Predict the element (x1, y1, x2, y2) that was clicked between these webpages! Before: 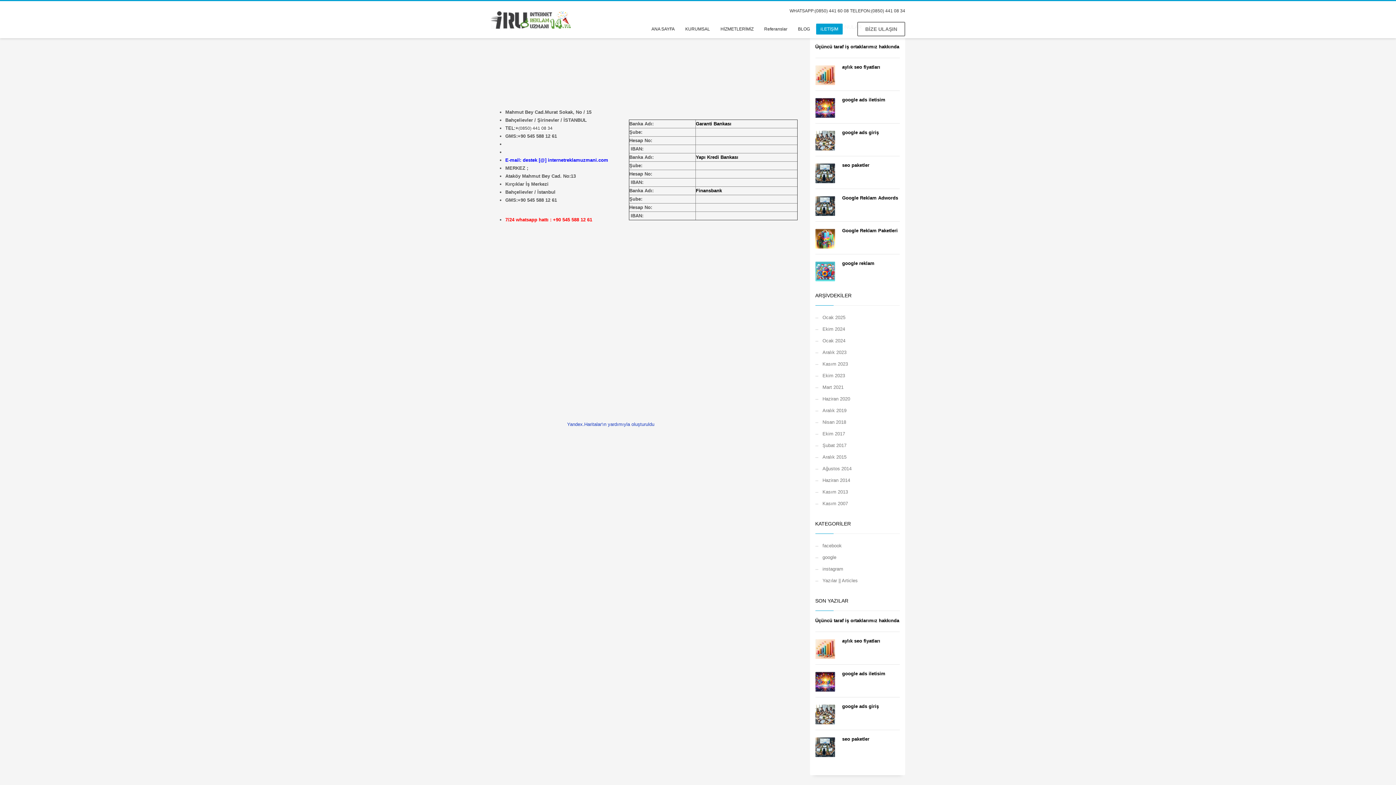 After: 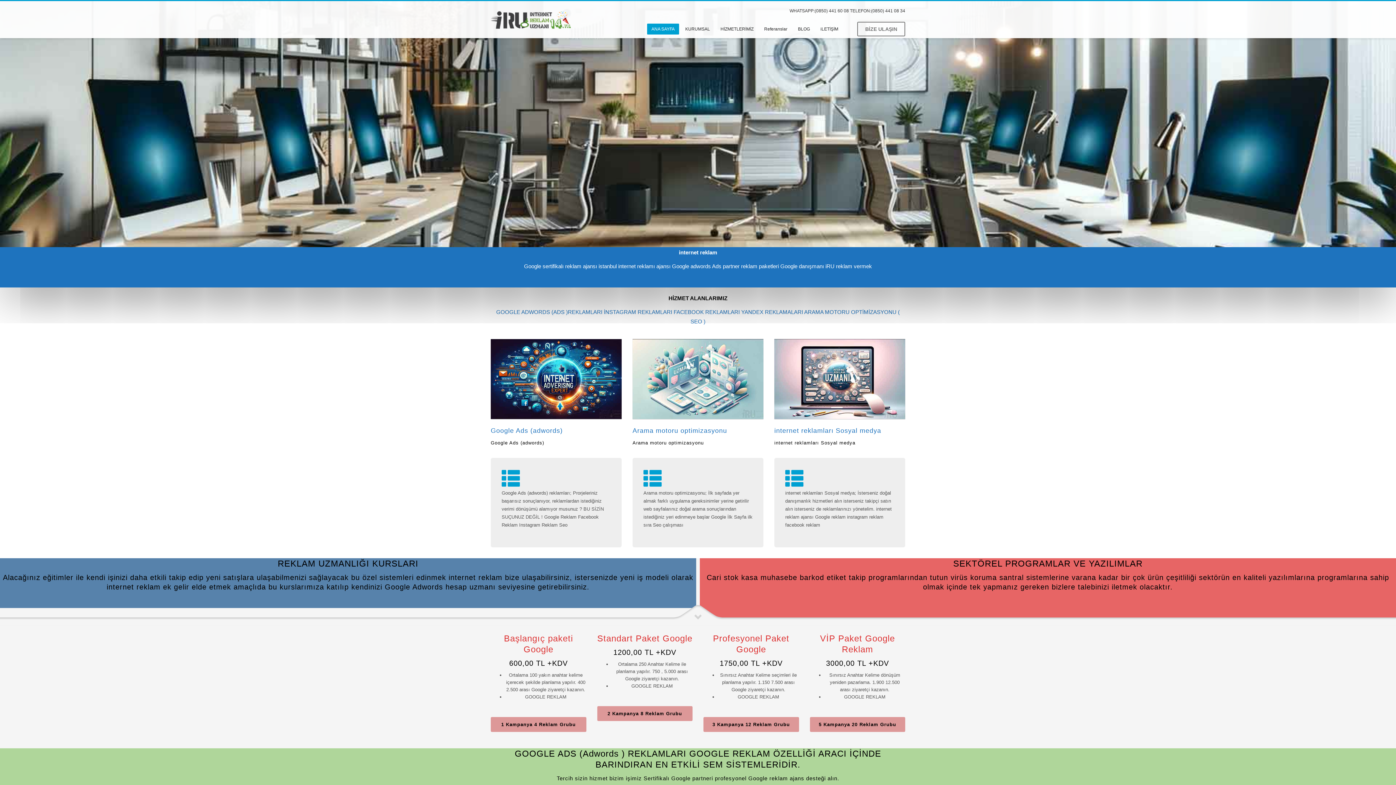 Action: label: Ağustos 2014 bbox: (815, 463, 900, 474)